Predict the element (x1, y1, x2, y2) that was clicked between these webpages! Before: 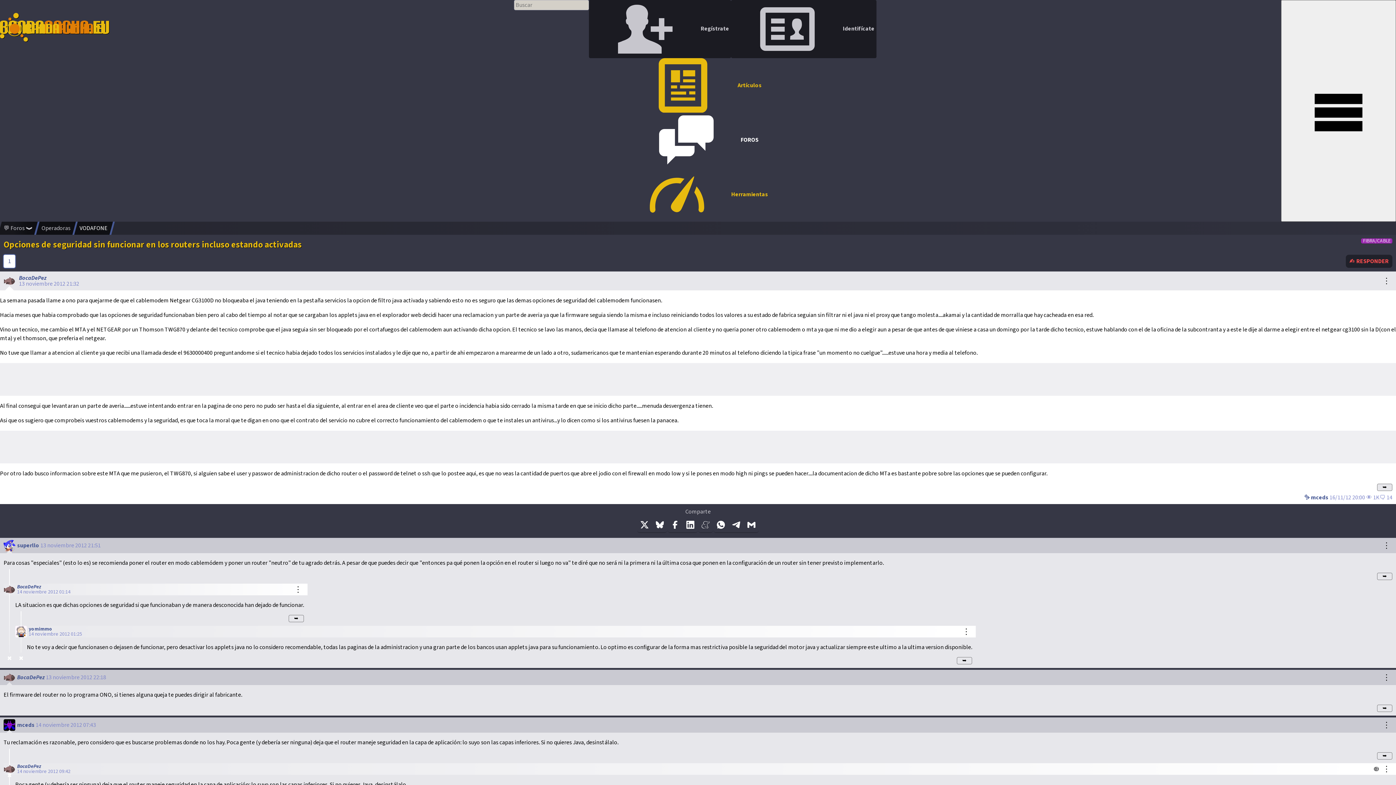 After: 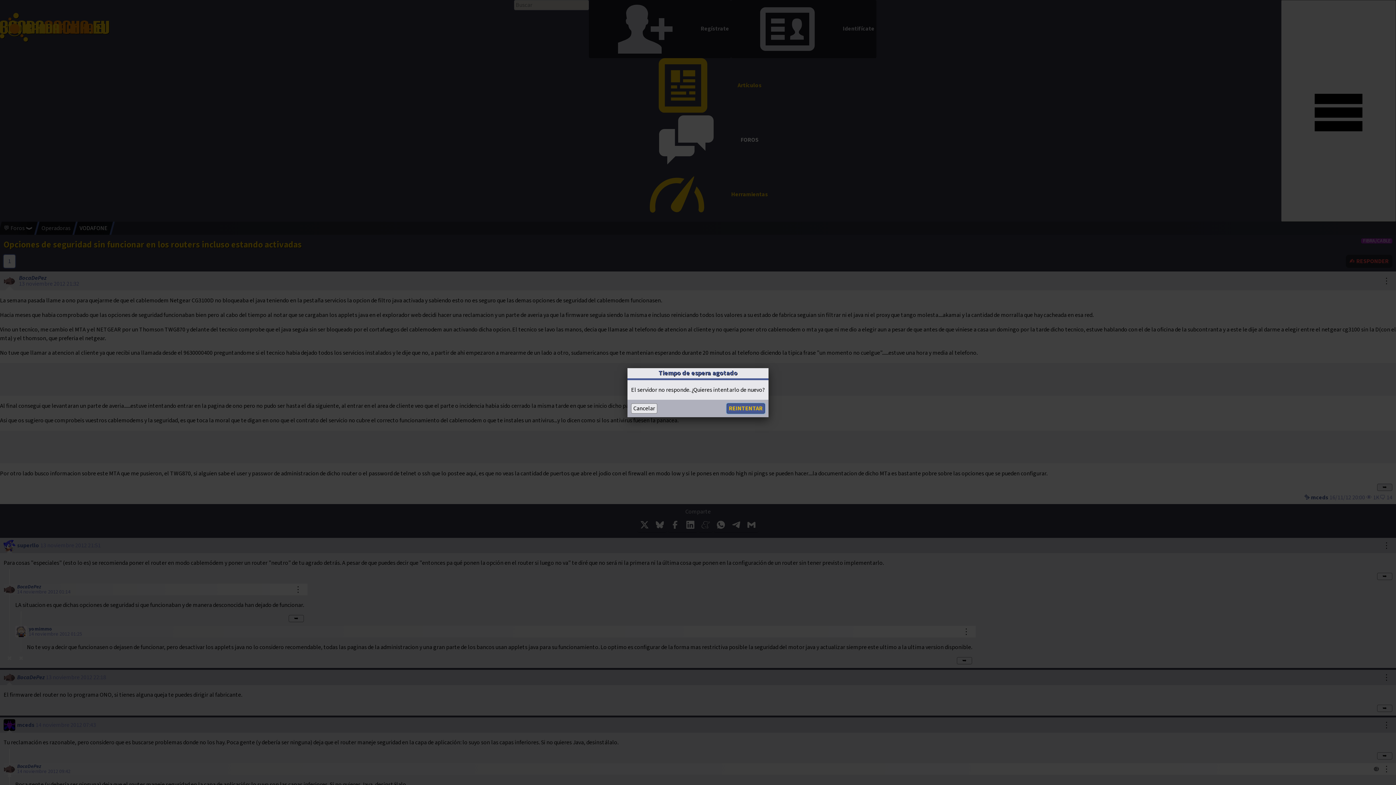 Action: label: ➥ bbox: (1377, 484, 1392, 491)